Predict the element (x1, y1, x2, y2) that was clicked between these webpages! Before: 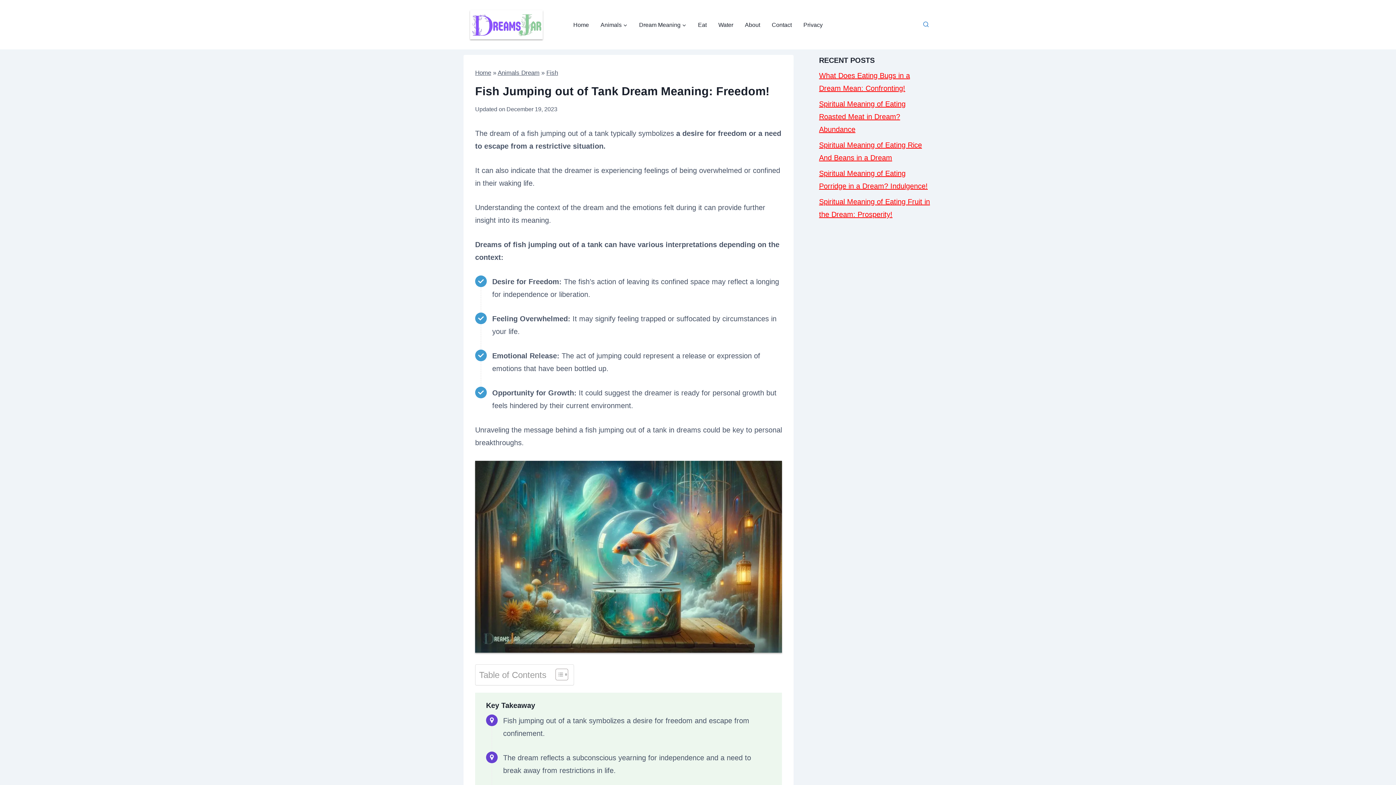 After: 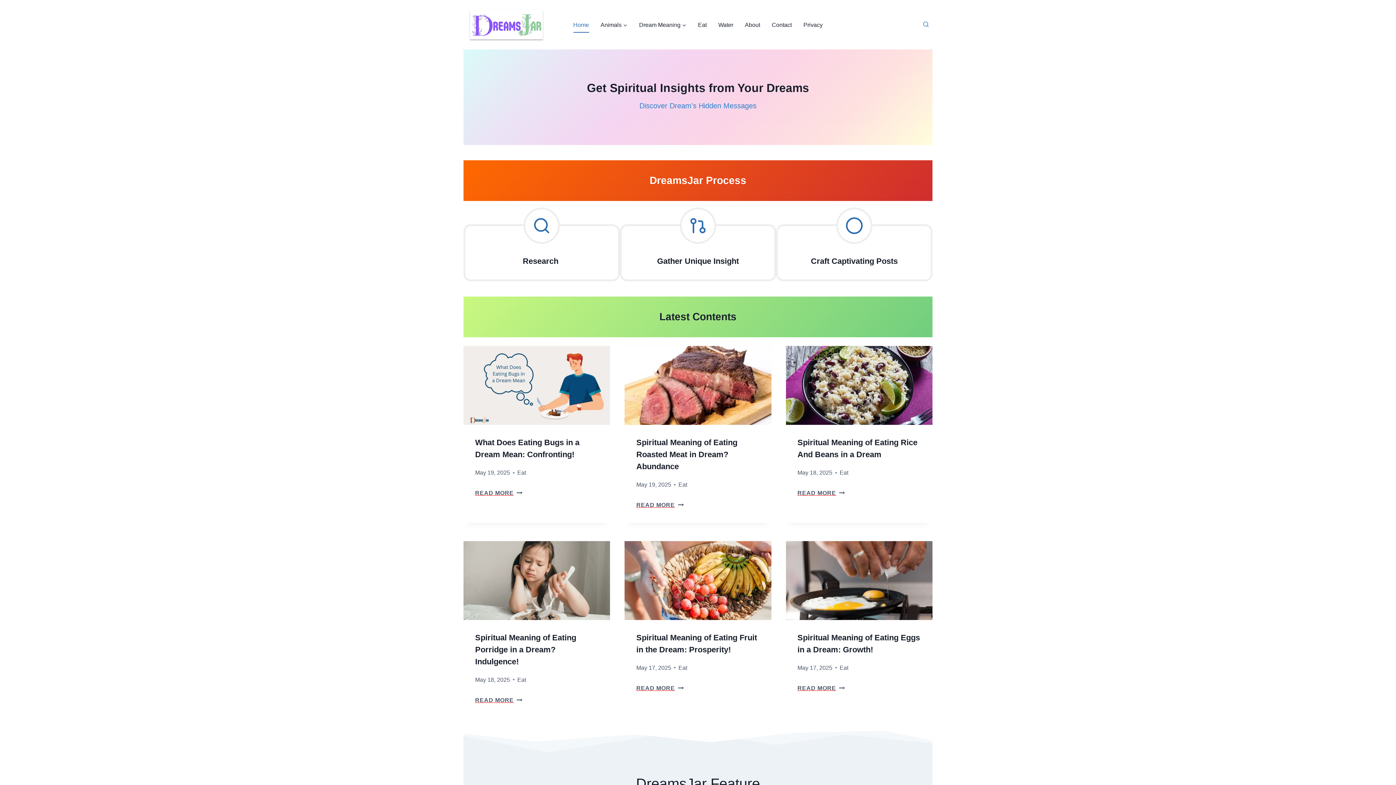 Action: label: Home bbox: (475, 69, 491, 76)